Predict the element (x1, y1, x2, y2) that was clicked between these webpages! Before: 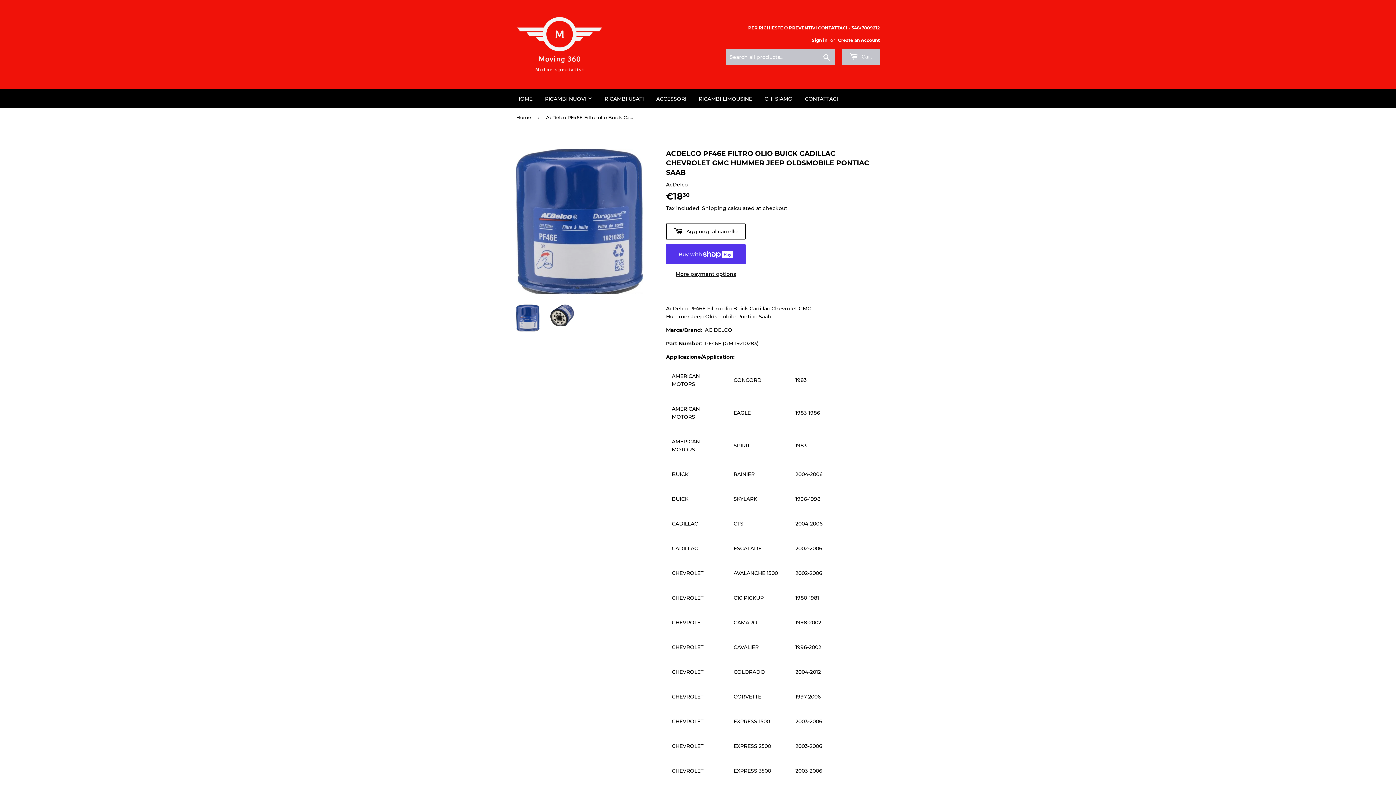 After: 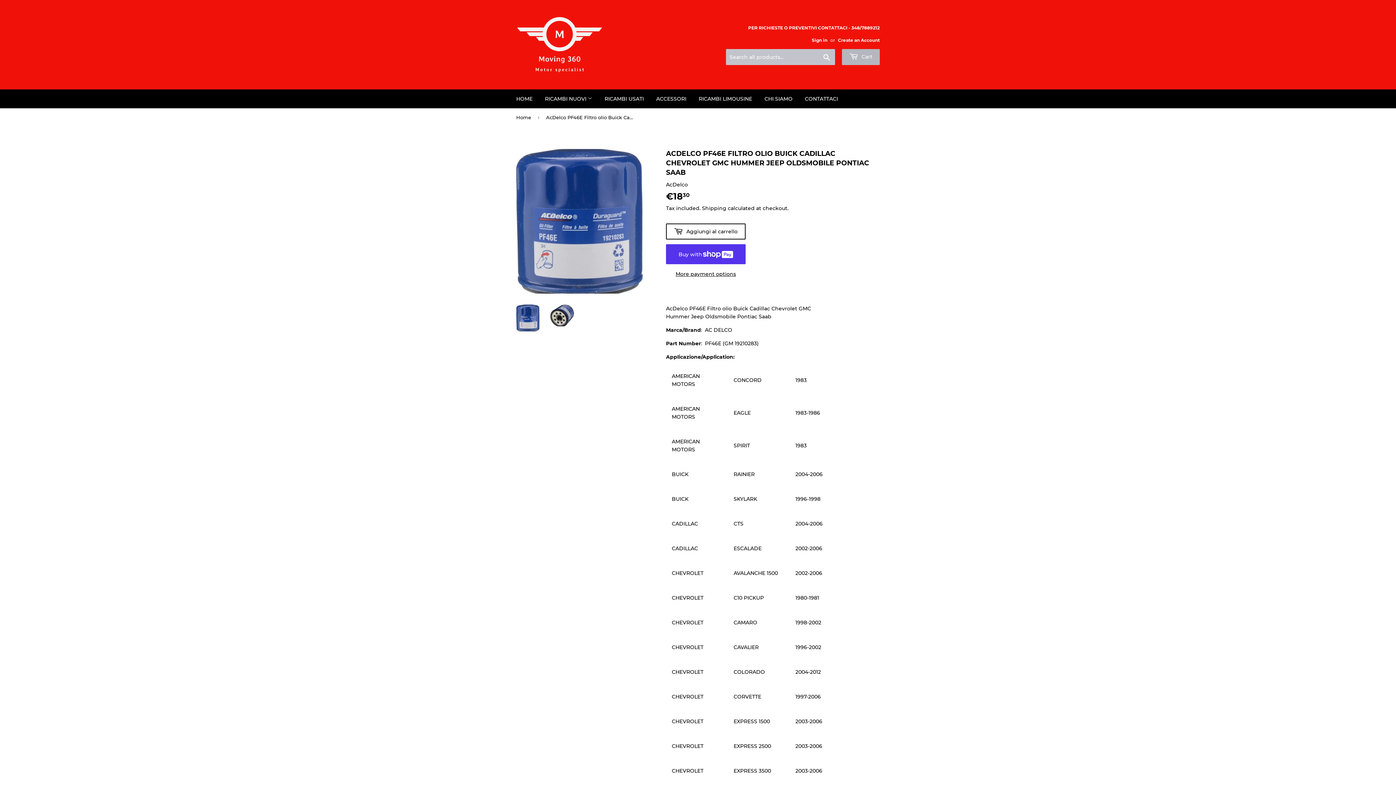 Action: label:  Cart bbox: (842, 49, 880, 65)